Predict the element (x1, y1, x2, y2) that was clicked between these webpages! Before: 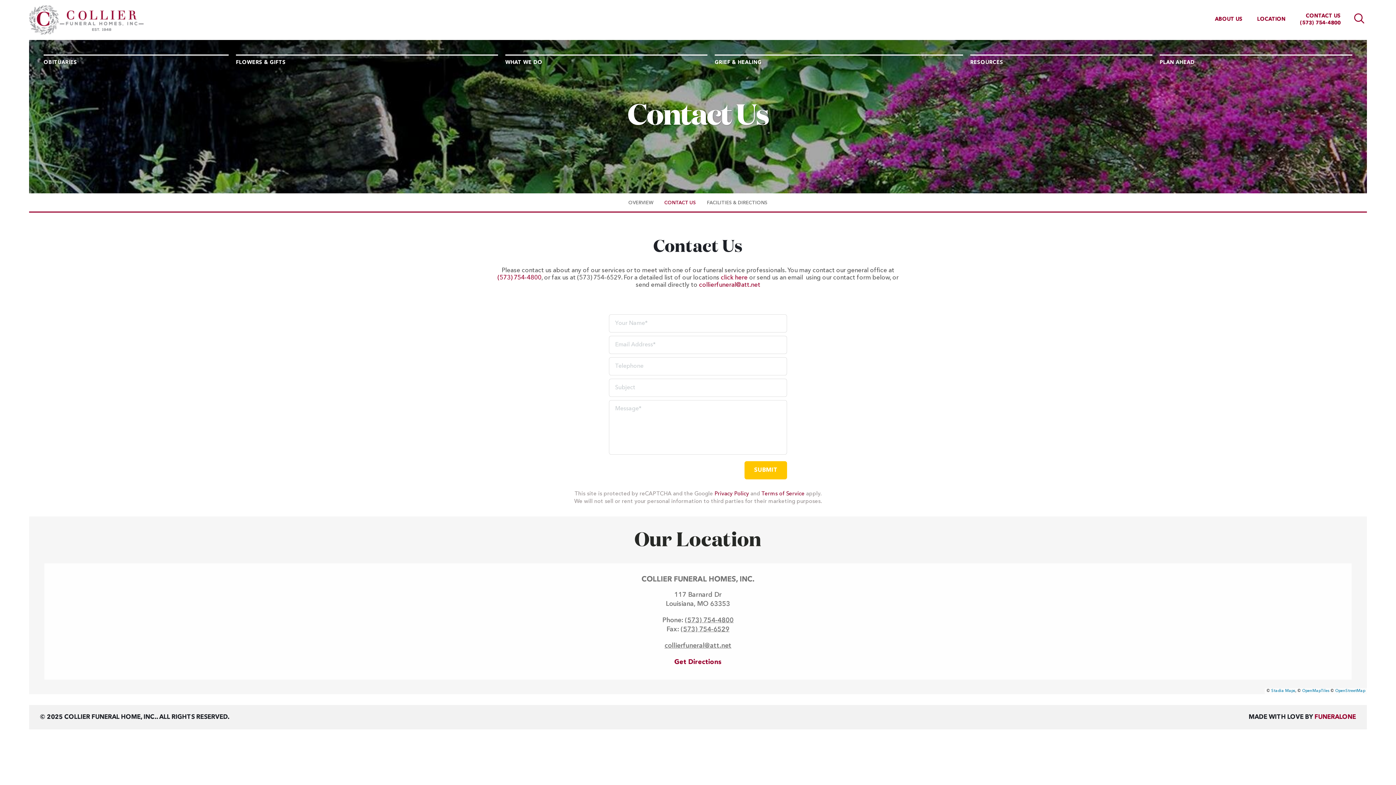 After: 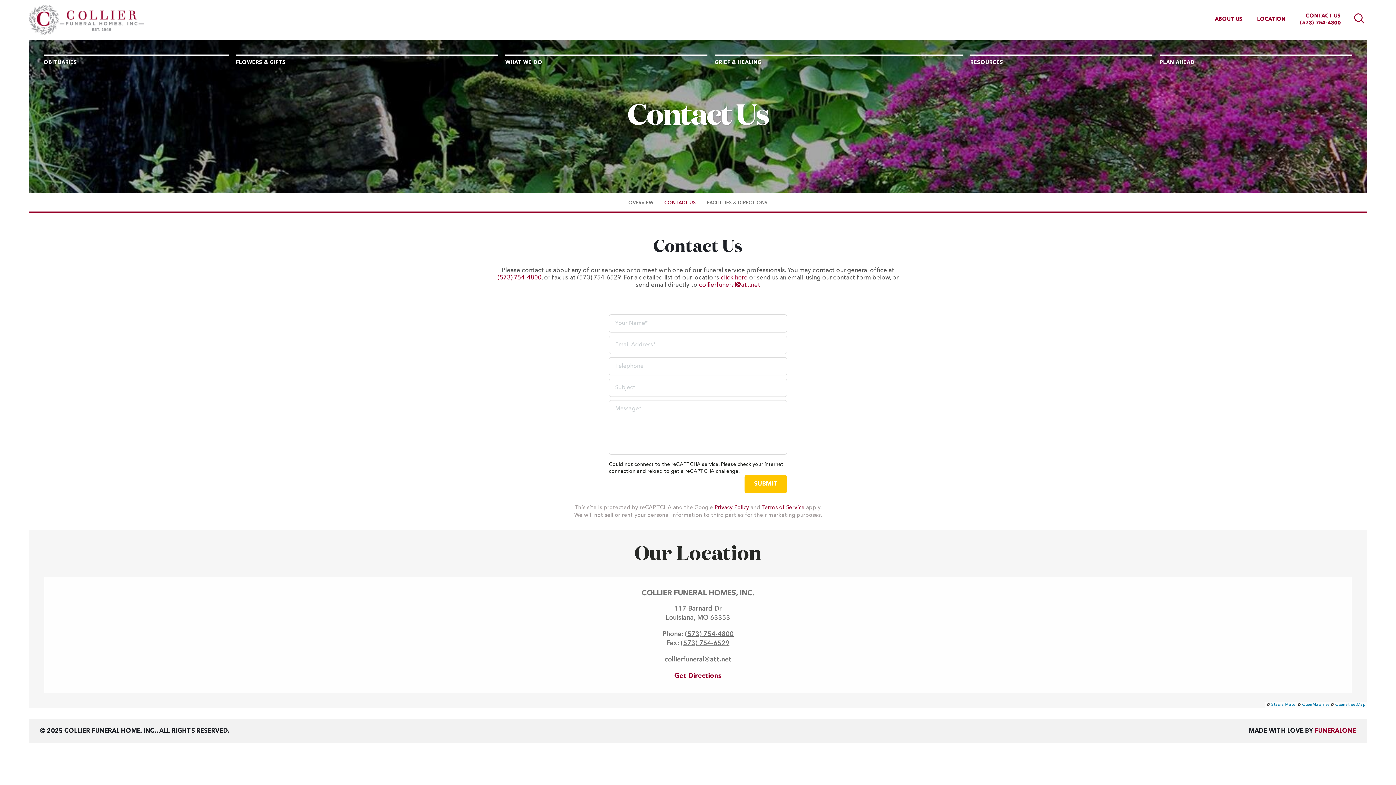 Action: bbox: (680, 626, 729, 633) label: (573) 754-6529